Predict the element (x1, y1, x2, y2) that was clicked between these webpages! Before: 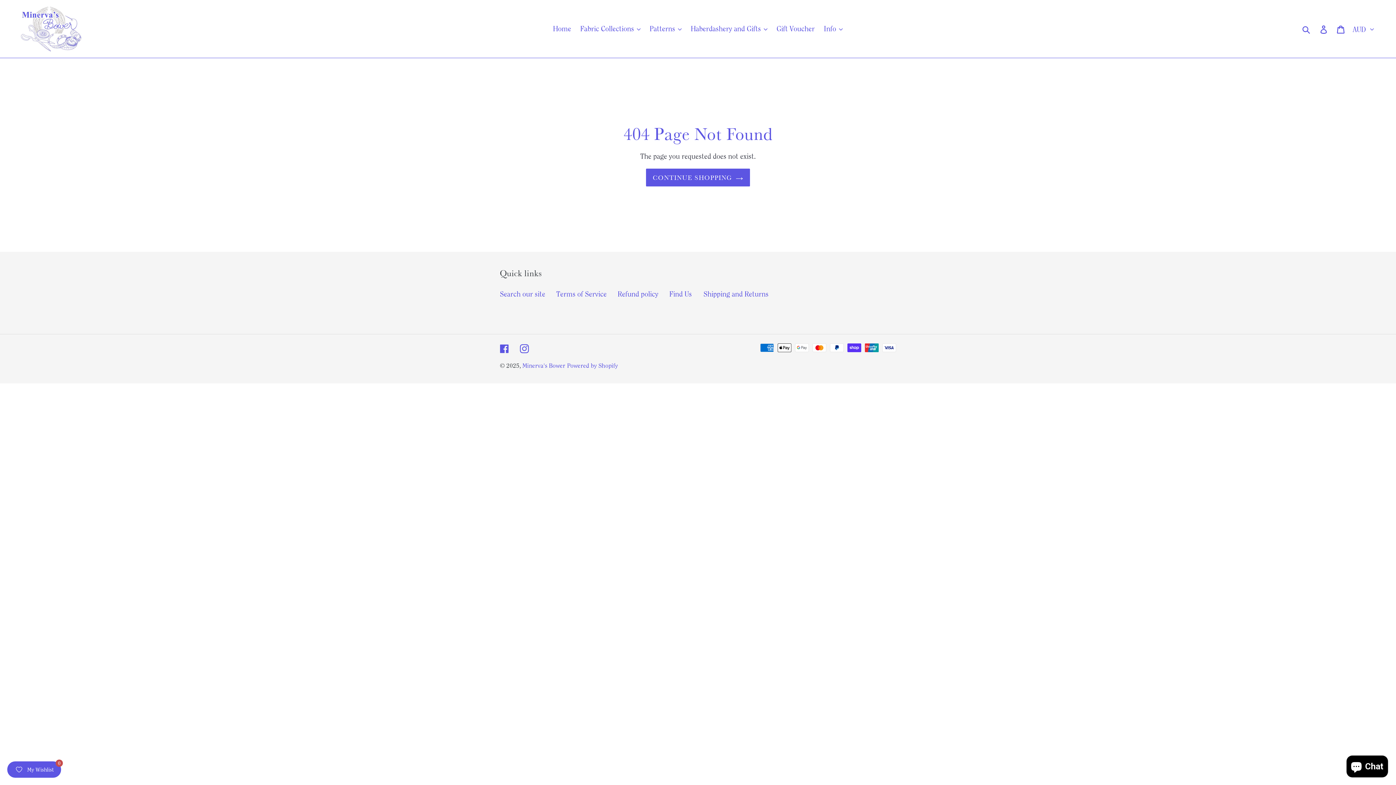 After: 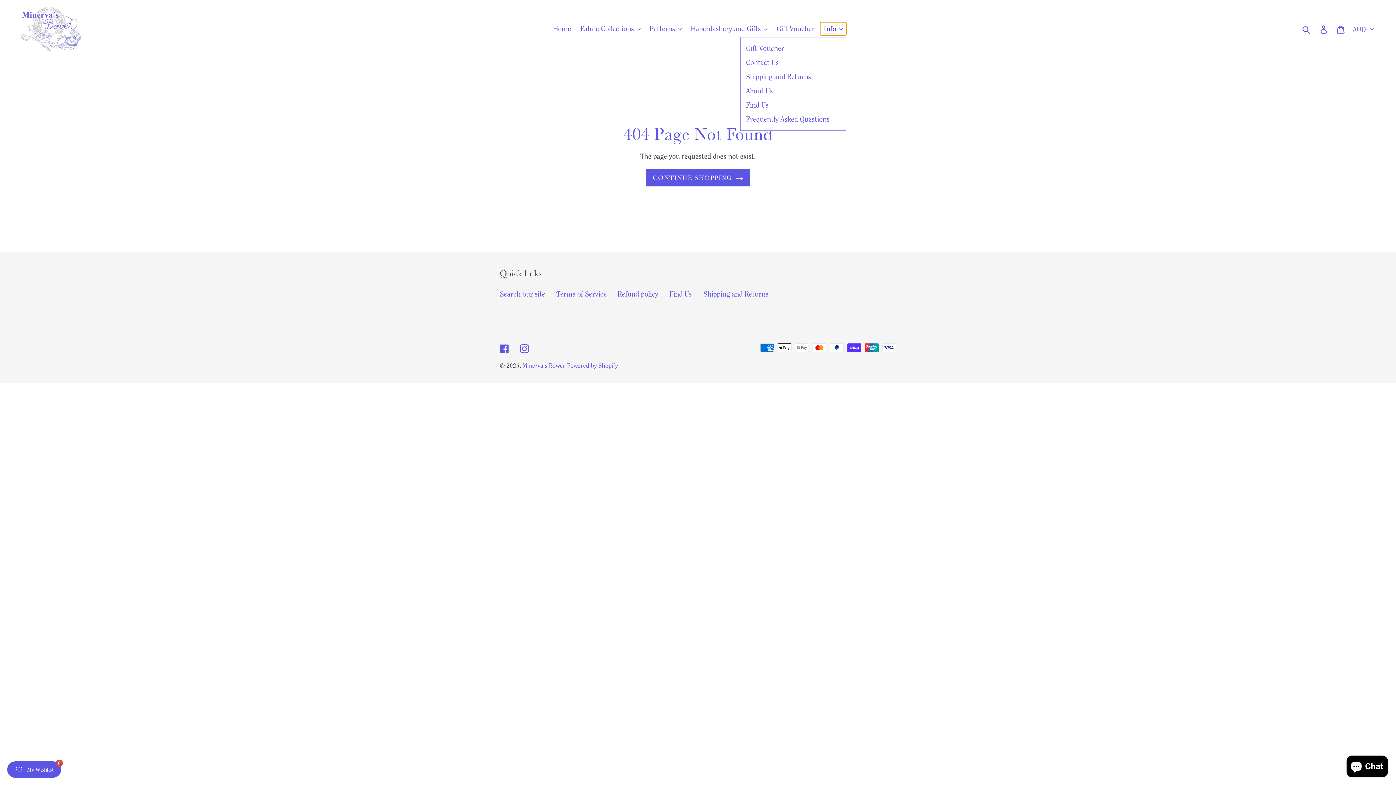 Action: bbox: (820, 22, 846, 35) label: Info